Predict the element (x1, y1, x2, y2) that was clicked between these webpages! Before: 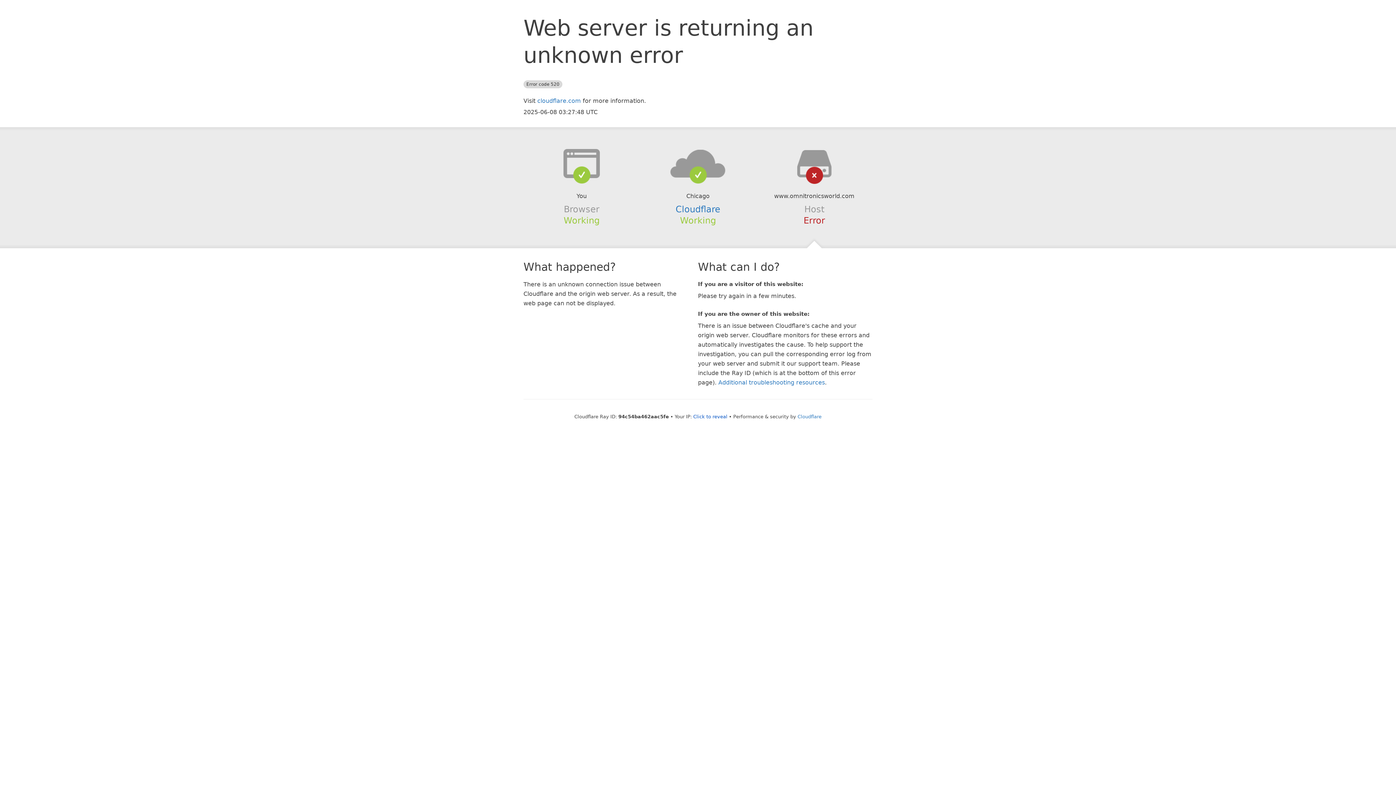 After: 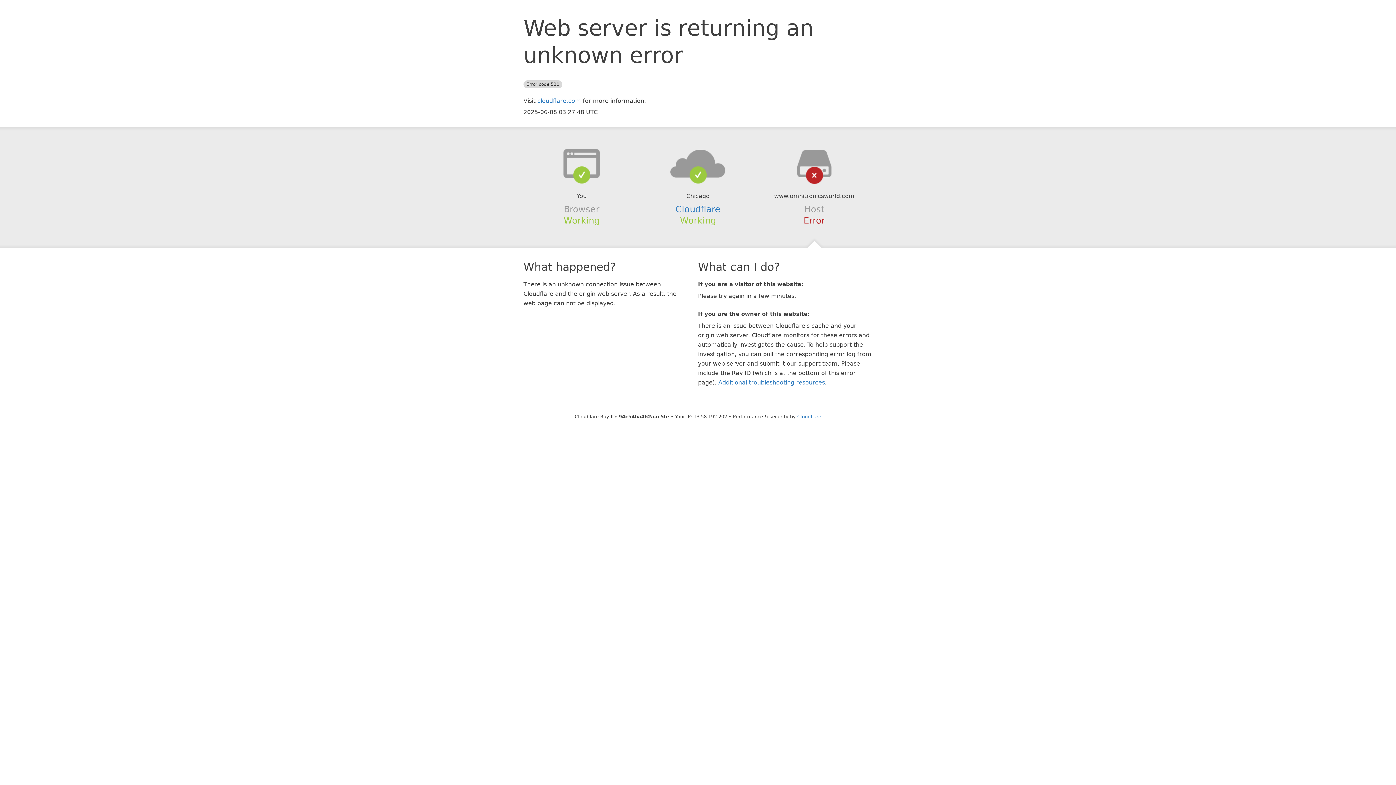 Action: label: Click to reveal bbox: (693, 414, 727, 419)